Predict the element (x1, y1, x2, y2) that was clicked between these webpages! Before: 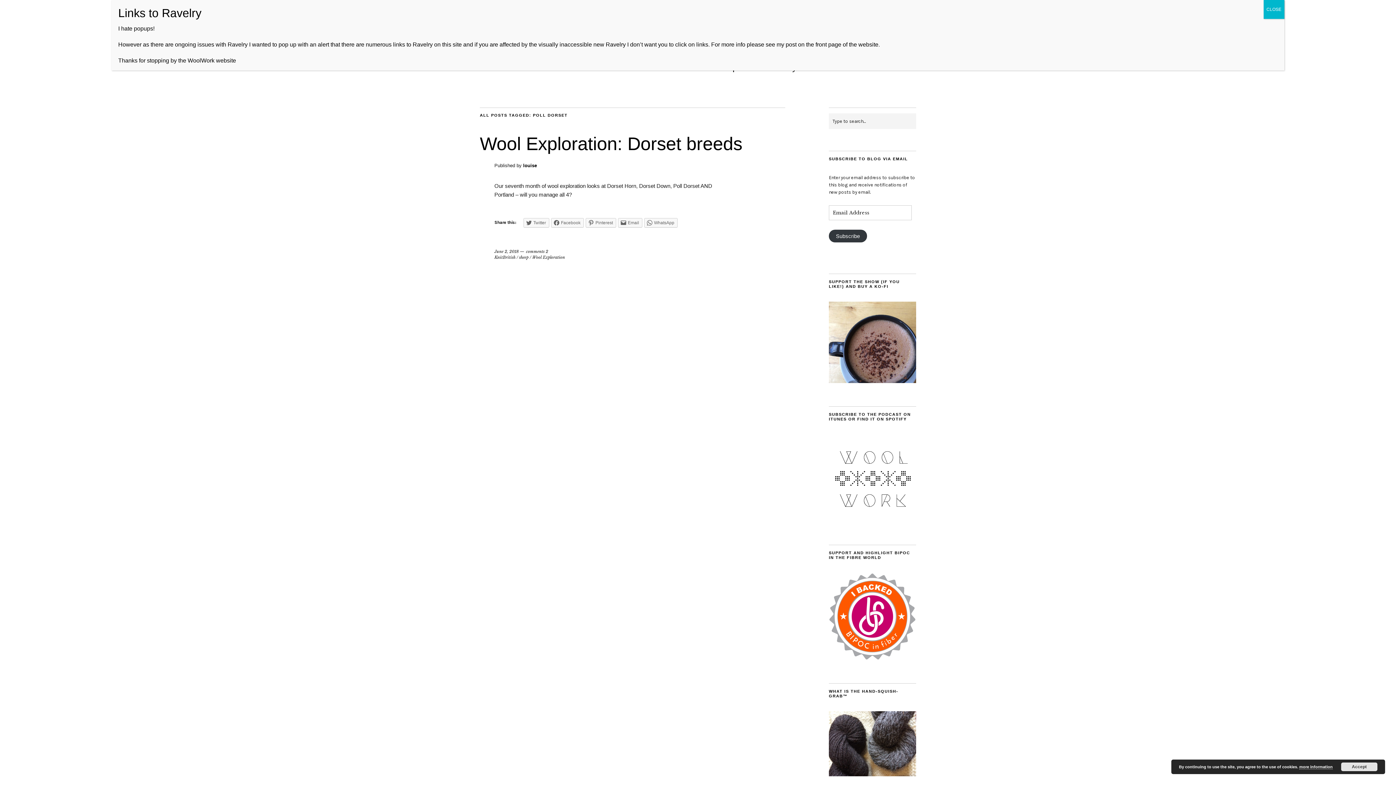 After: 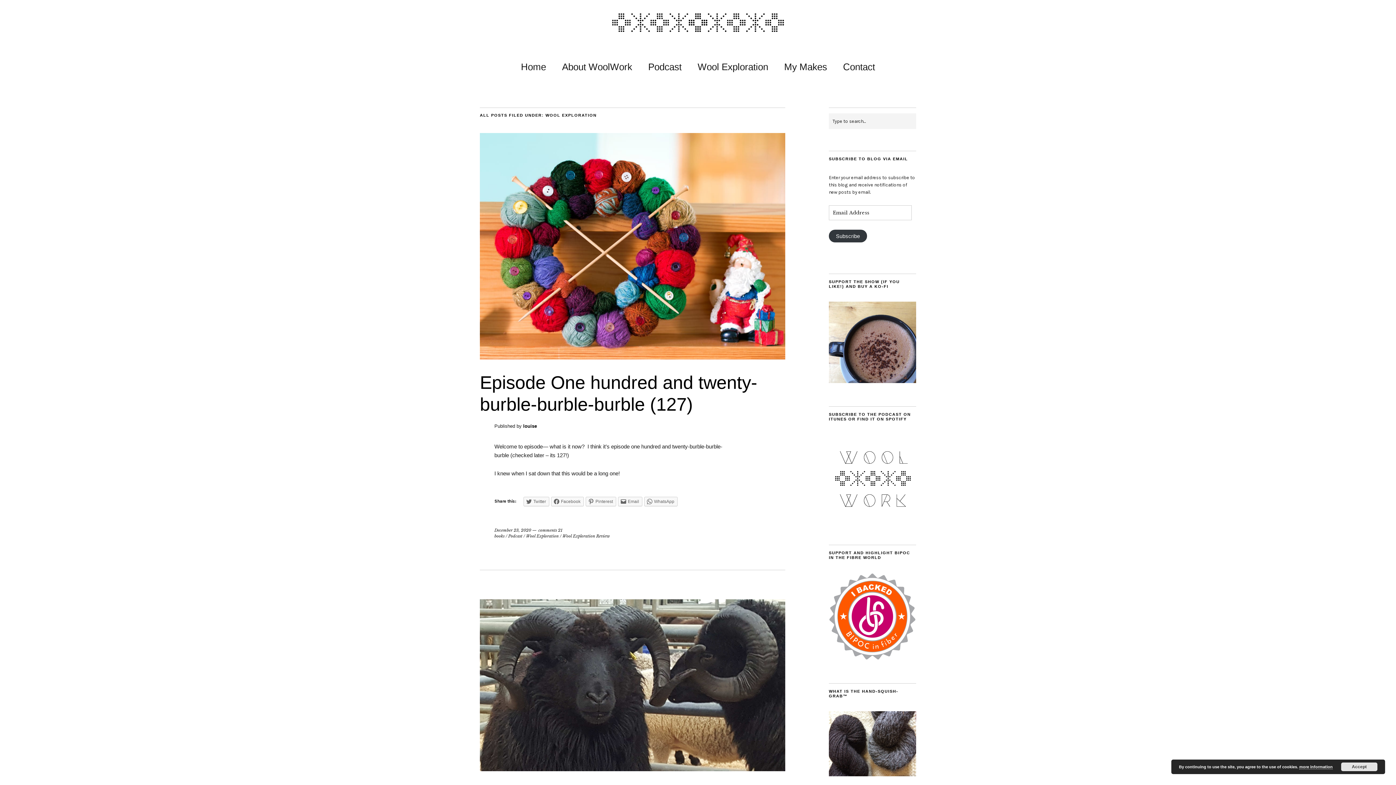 Action: bbox: (532, 254, 565, 259) label: Wool Exploration